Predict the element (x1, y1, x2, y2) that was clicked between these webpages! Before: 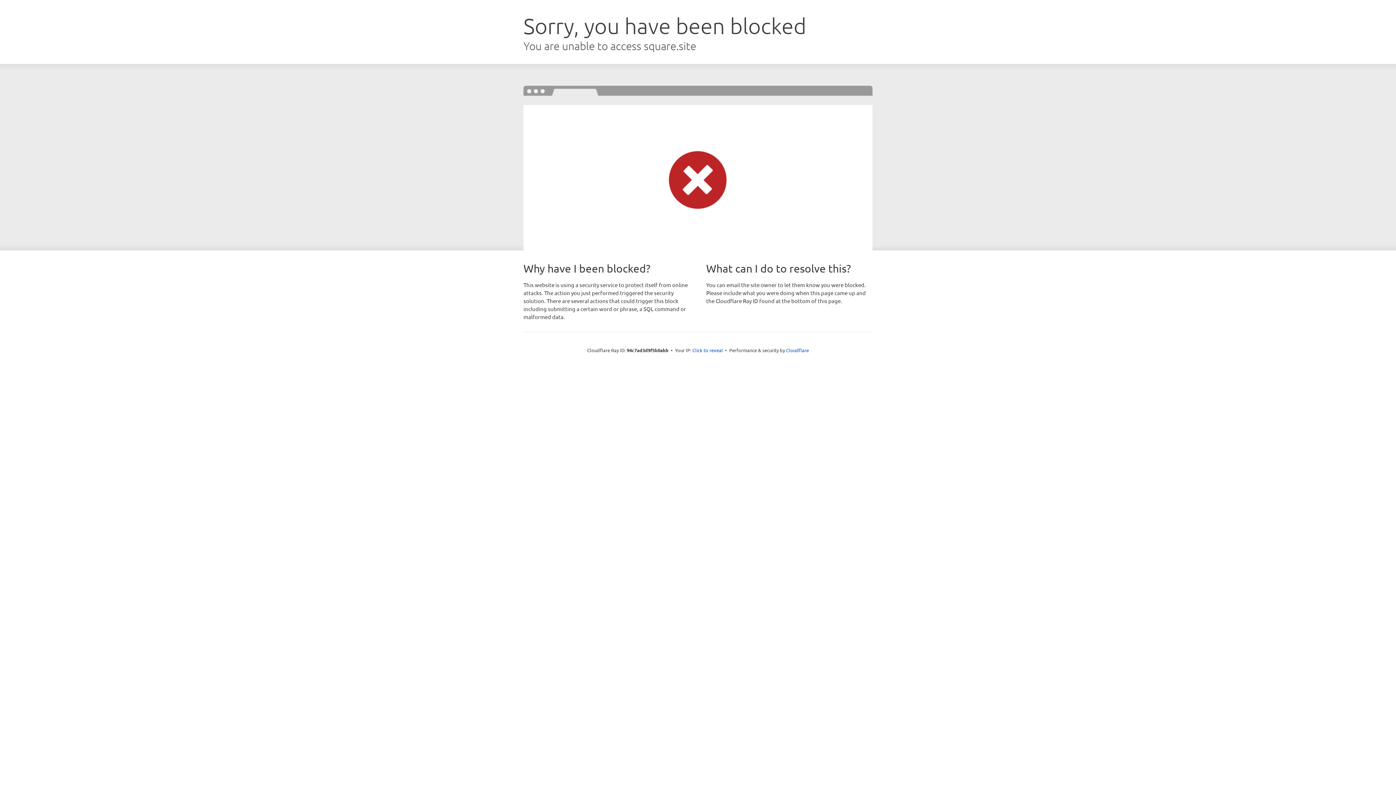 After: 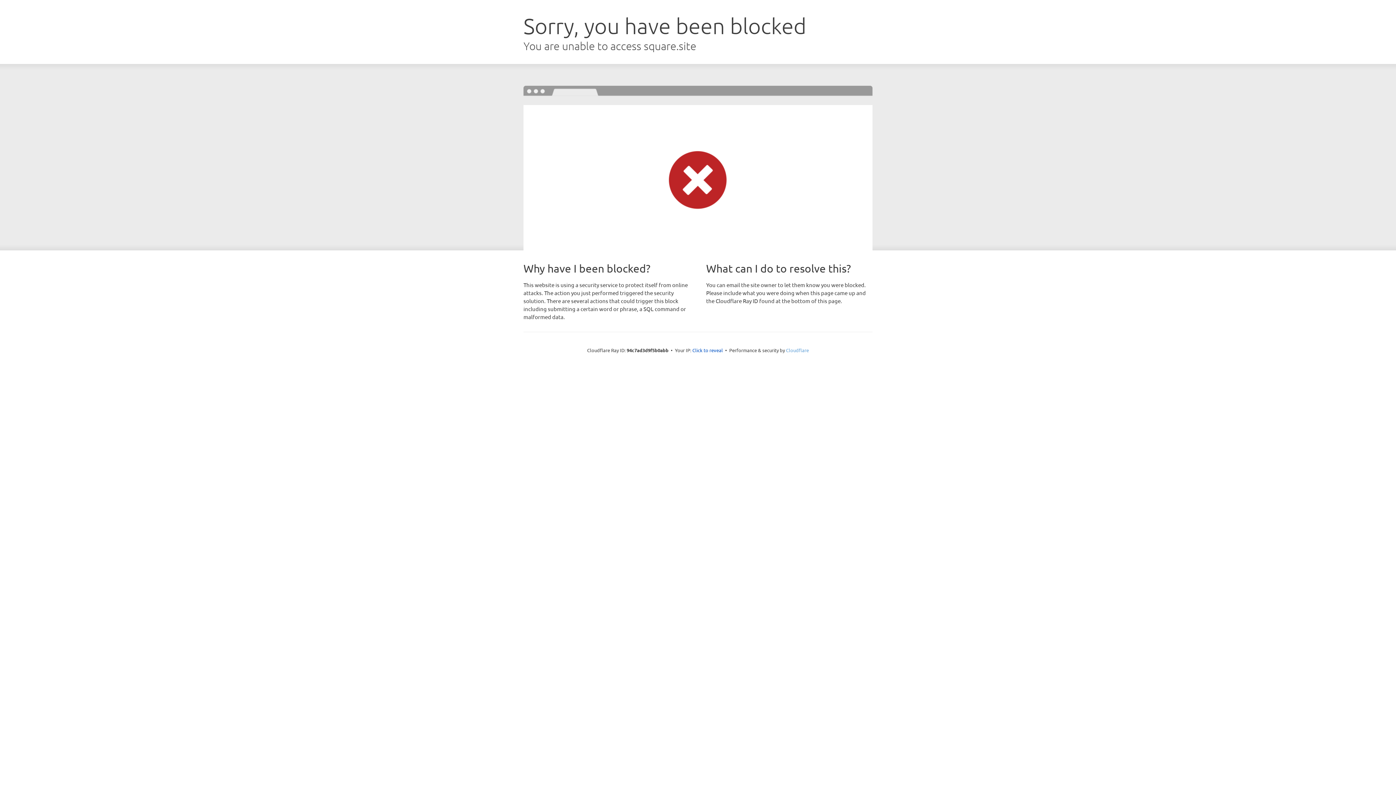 Action: bbox: (786, 347, 809, 353) label: Cloudflare